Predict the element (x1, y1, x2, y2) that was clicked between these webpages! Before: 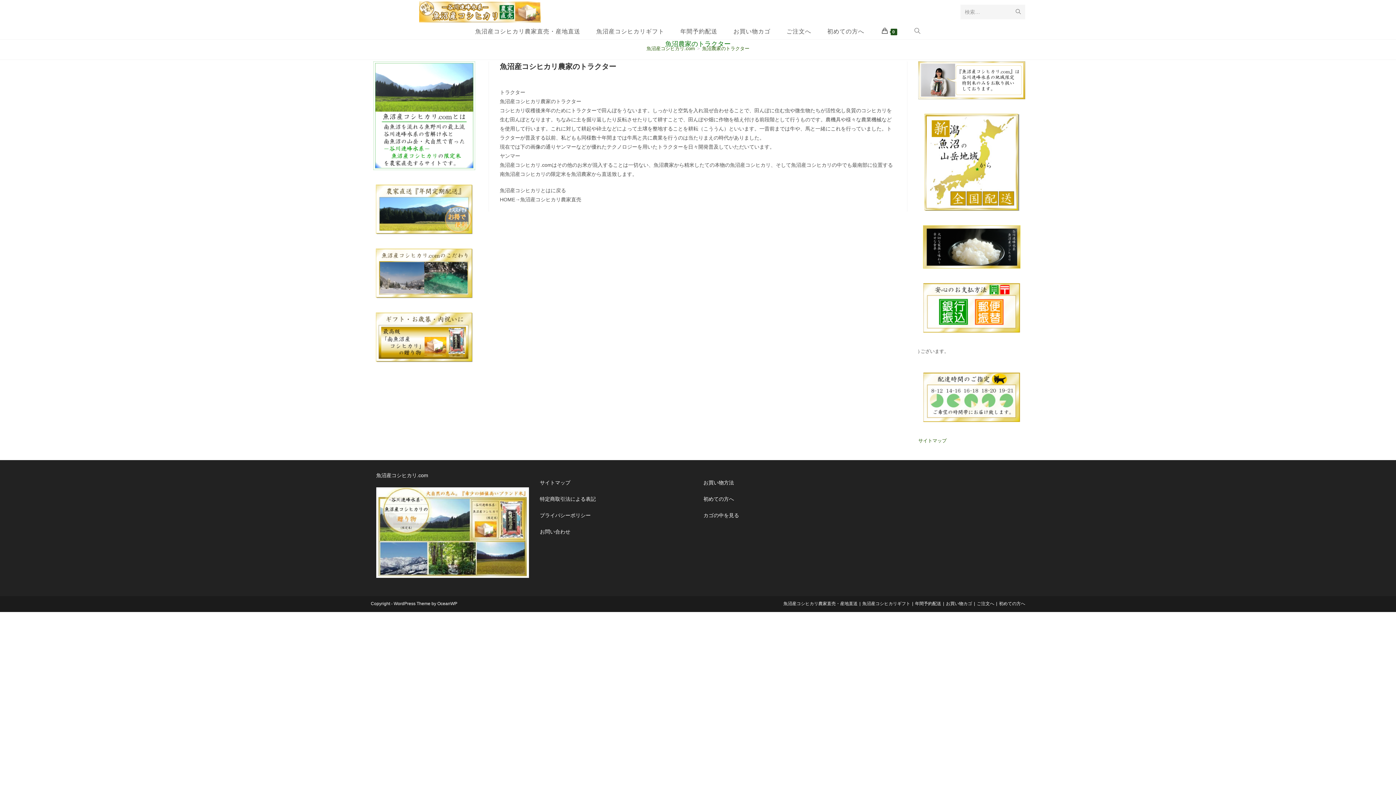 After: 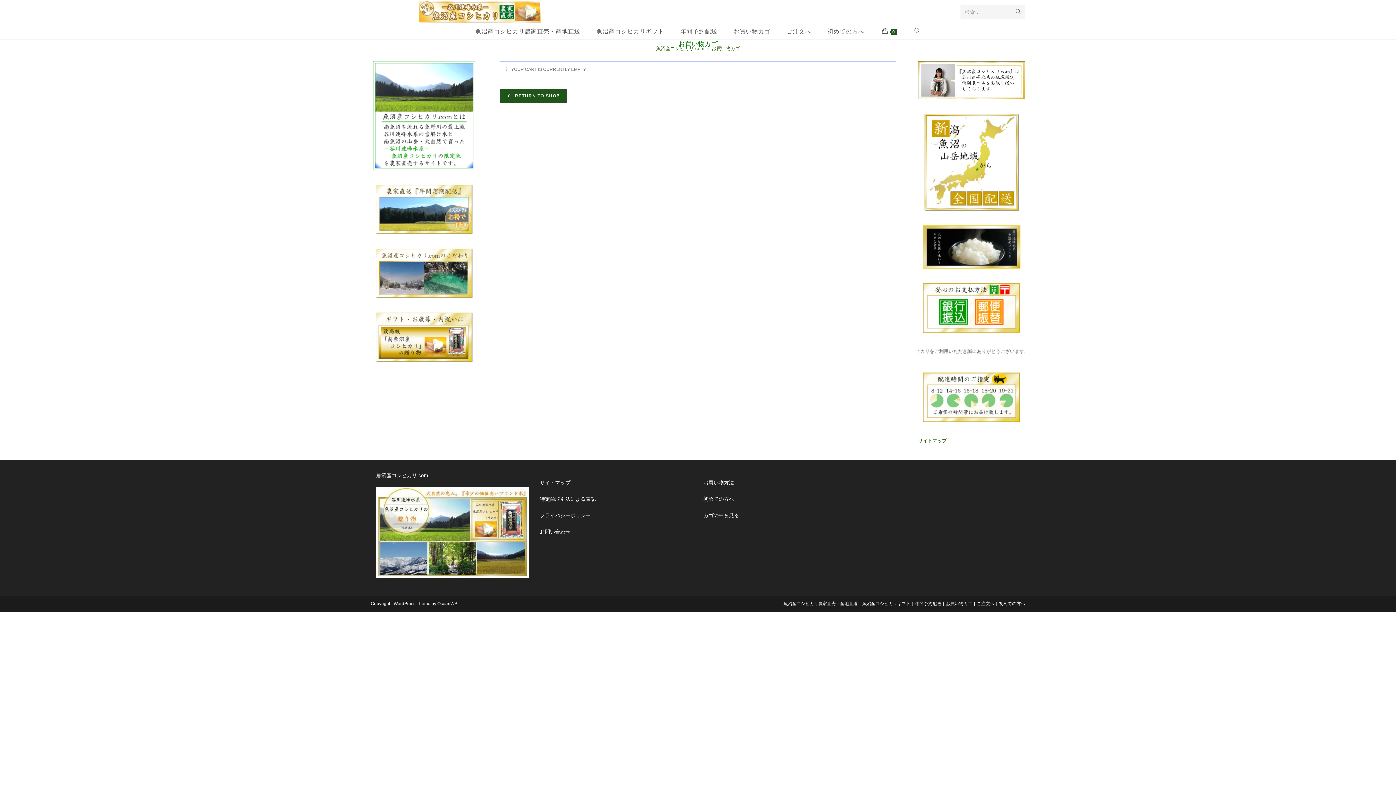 Action: label: 0 bbox: (874, 24, 905, 39)